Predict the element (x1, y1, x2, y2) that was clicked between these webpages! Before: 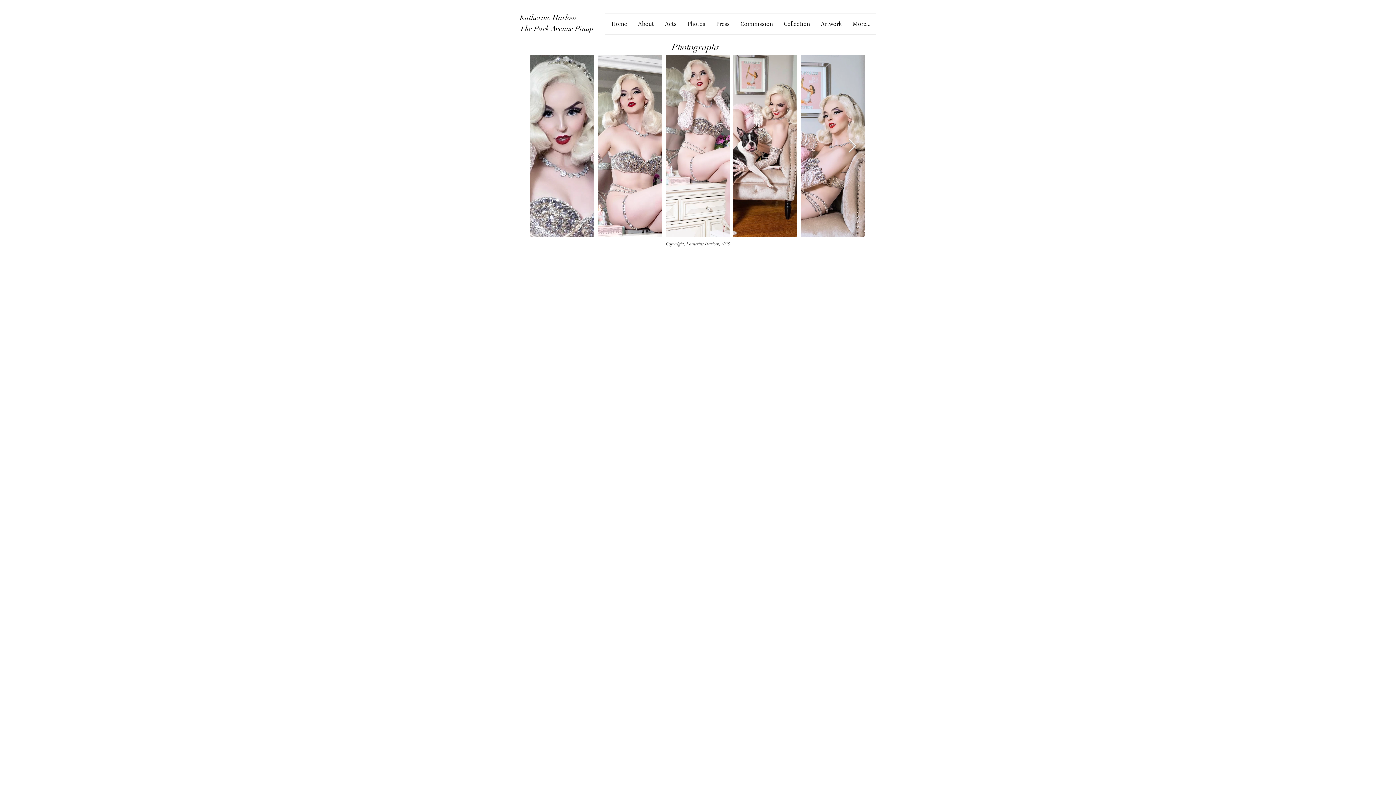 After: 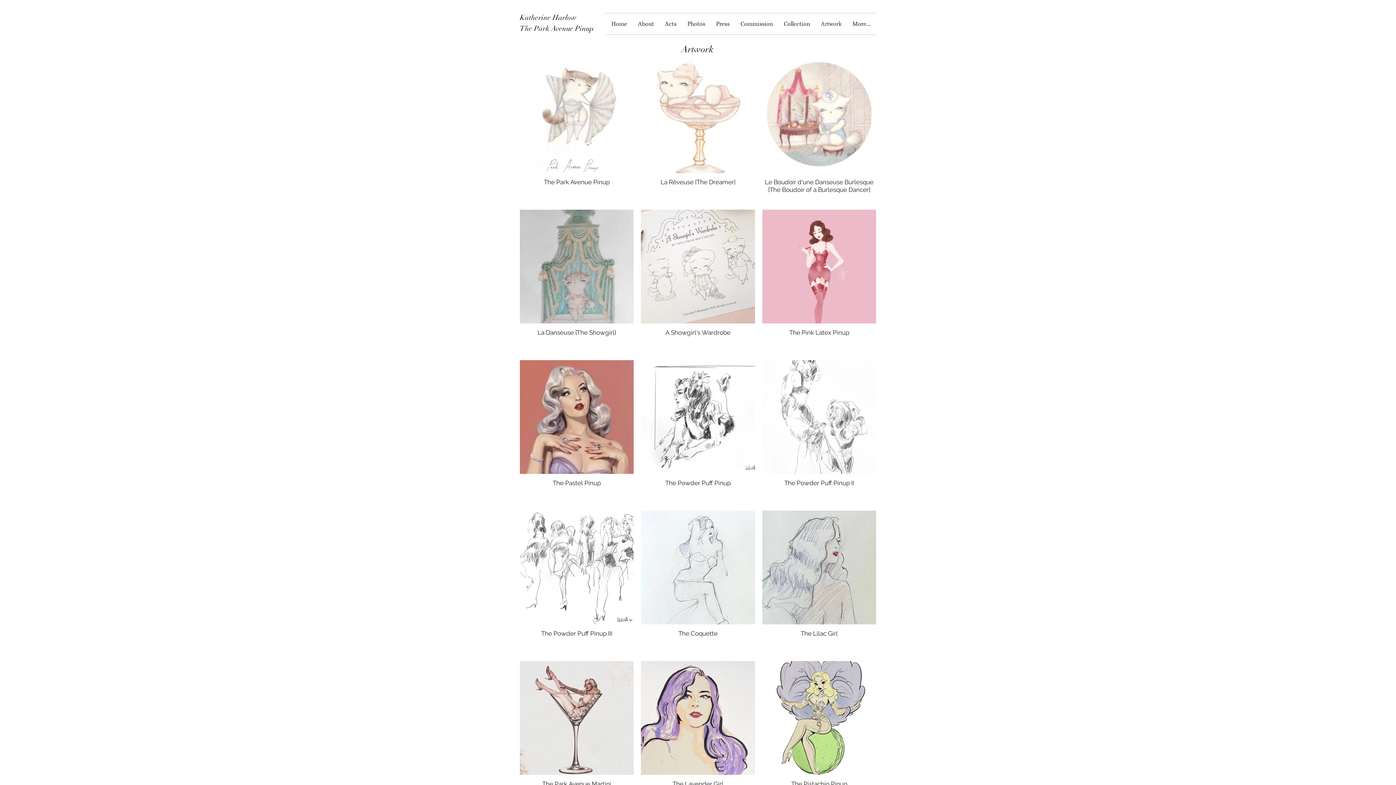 Action: label: Artwork bbox: (815, 13, 847, 34)